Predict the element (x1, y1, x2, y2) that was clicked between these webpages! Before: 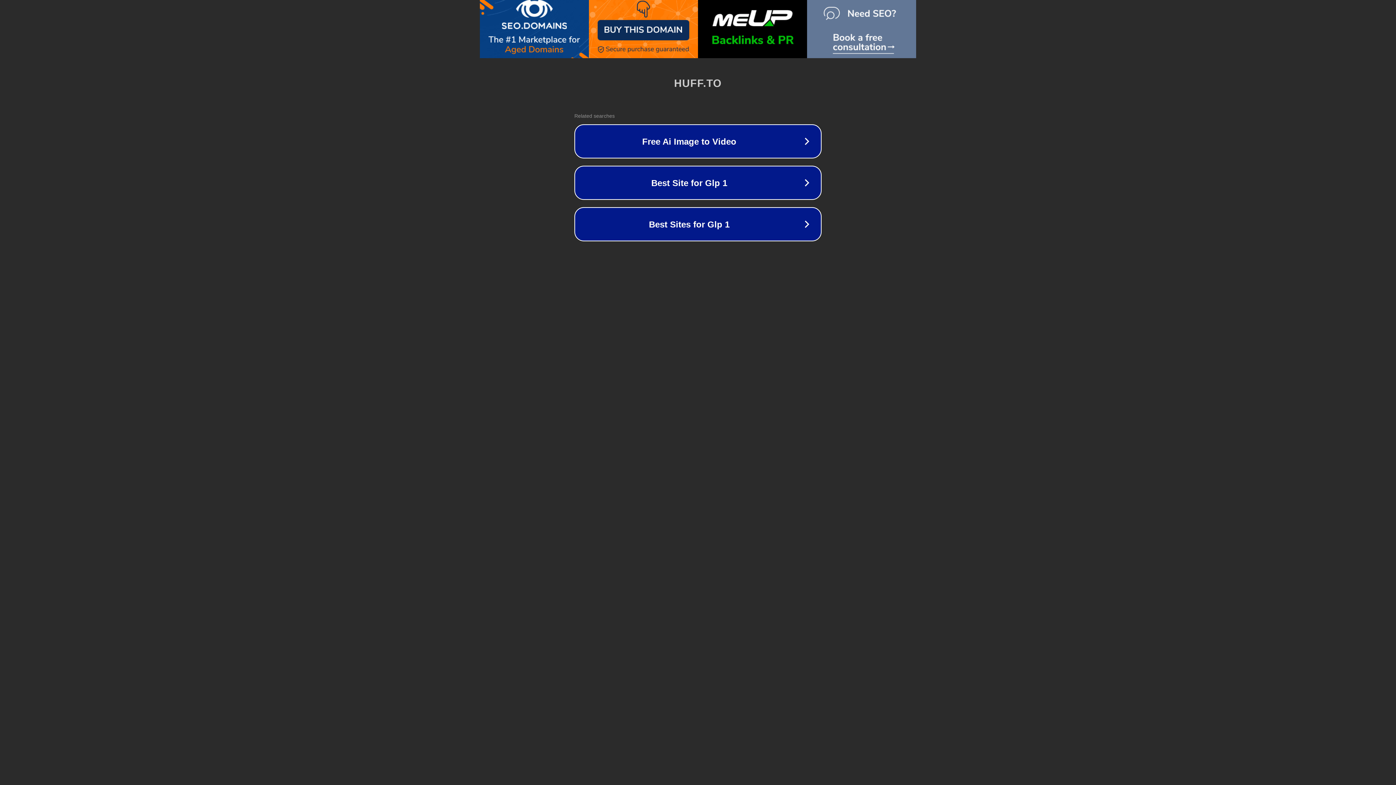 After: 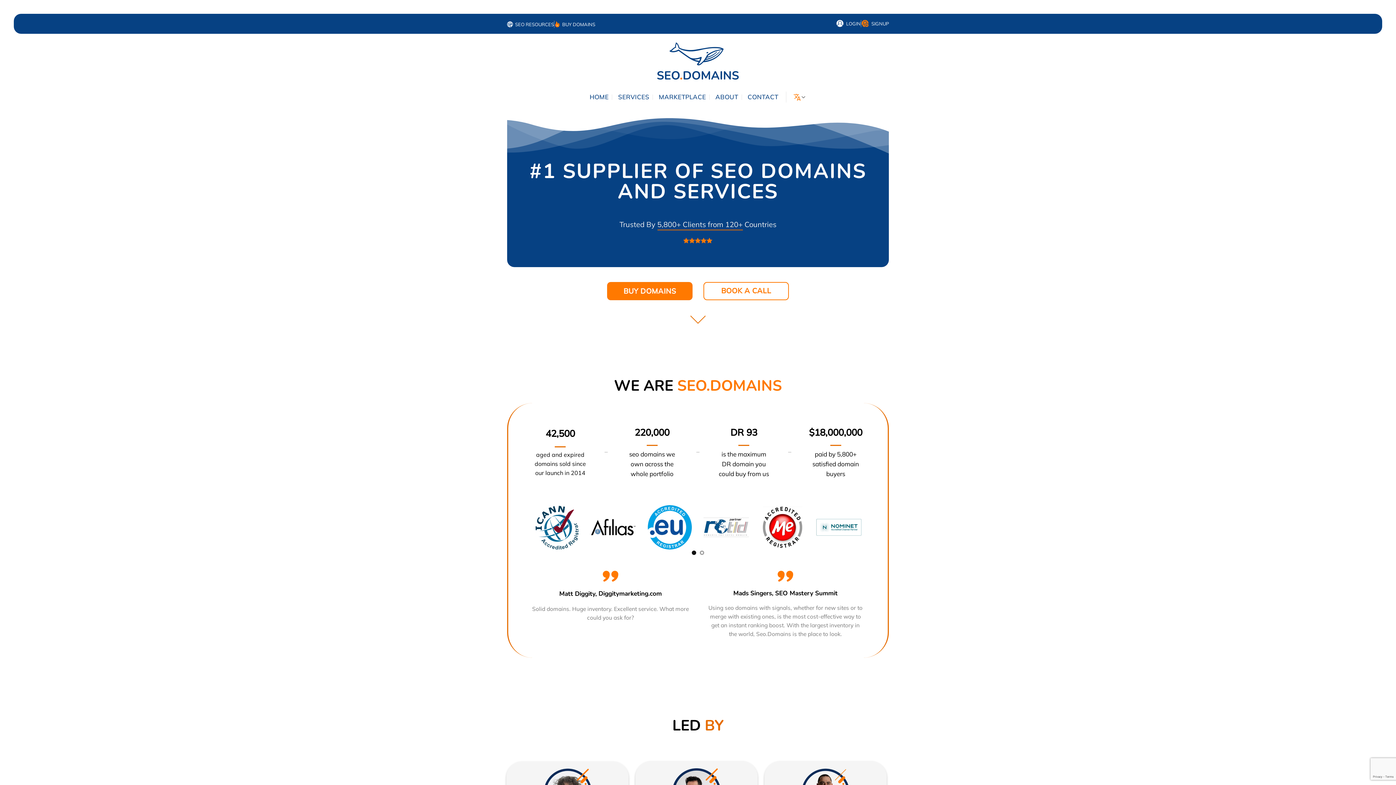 Action: bbox: (480, -7, 589, 65)